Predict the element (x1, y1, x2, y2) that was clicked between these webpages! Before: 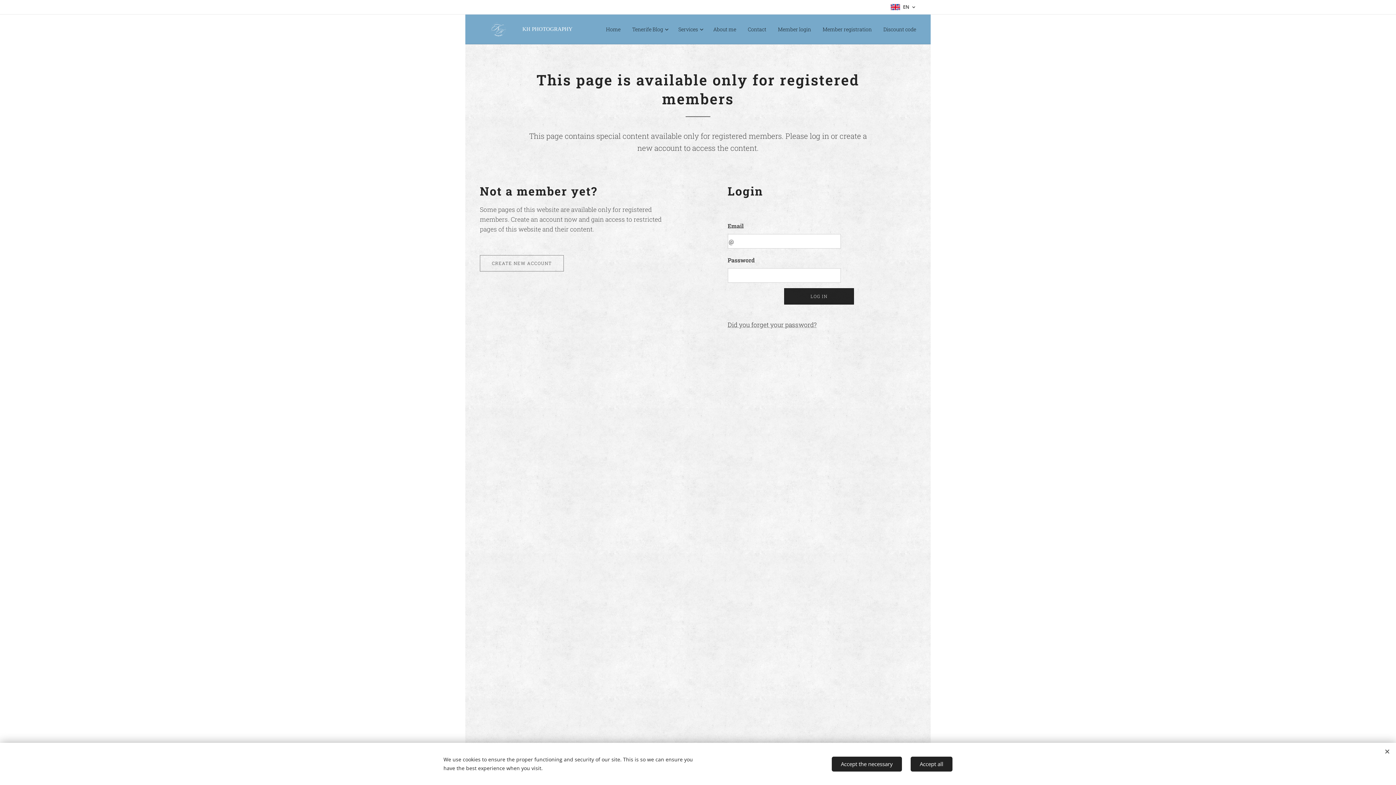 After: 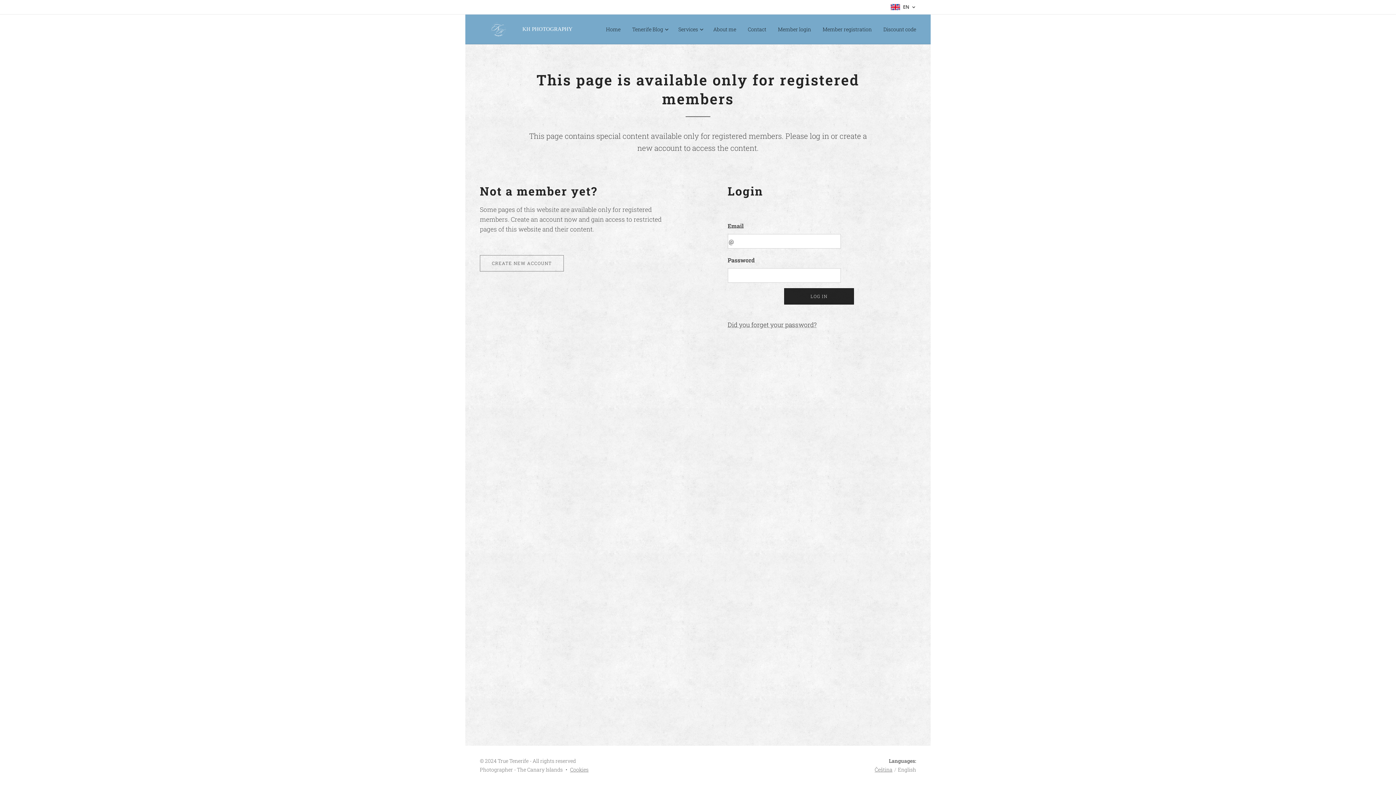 Action: bbox: (832, 756, 902, 771) label: Accept the necessary